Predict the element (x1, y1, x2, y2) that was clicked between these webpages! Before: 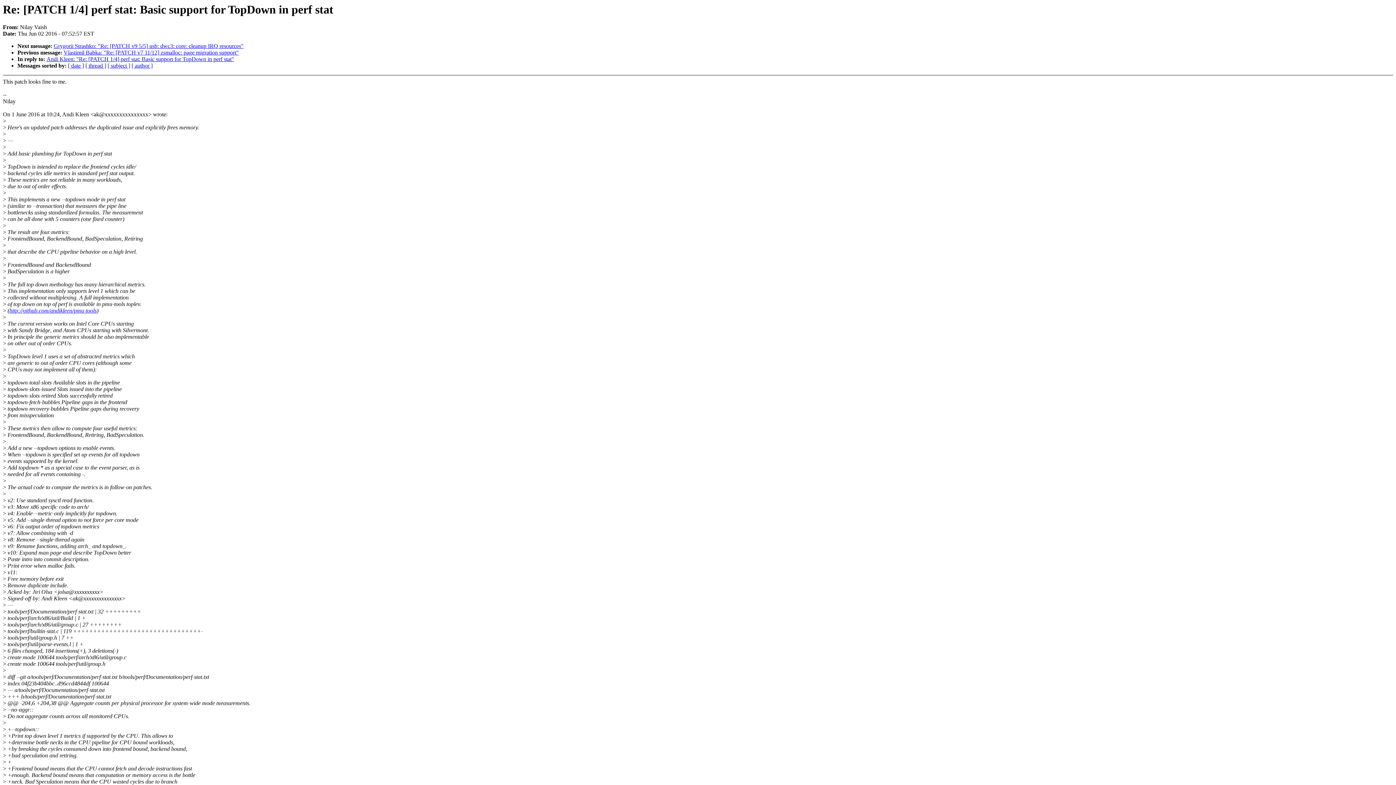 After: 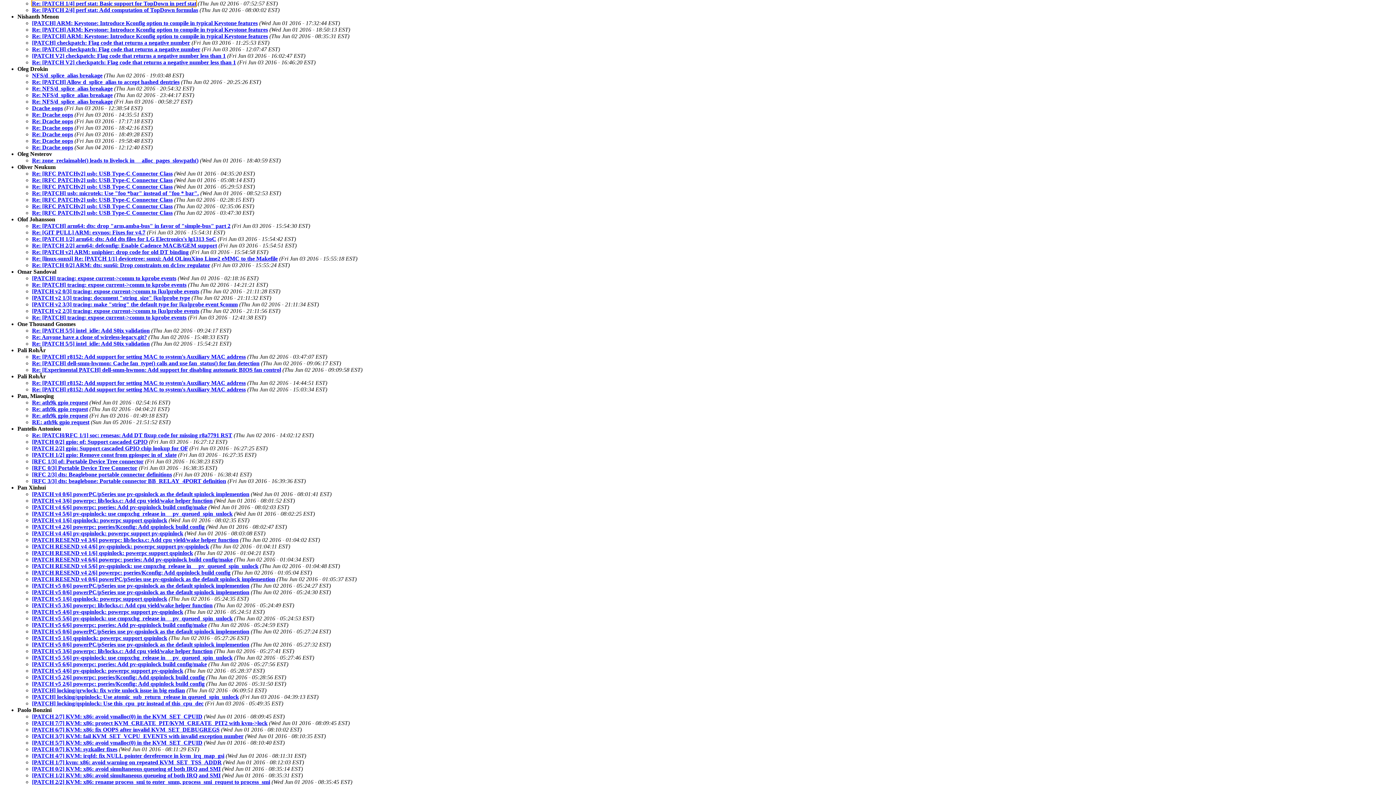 Action: label: [ author ] bbox: (131, 62, 152, 68)